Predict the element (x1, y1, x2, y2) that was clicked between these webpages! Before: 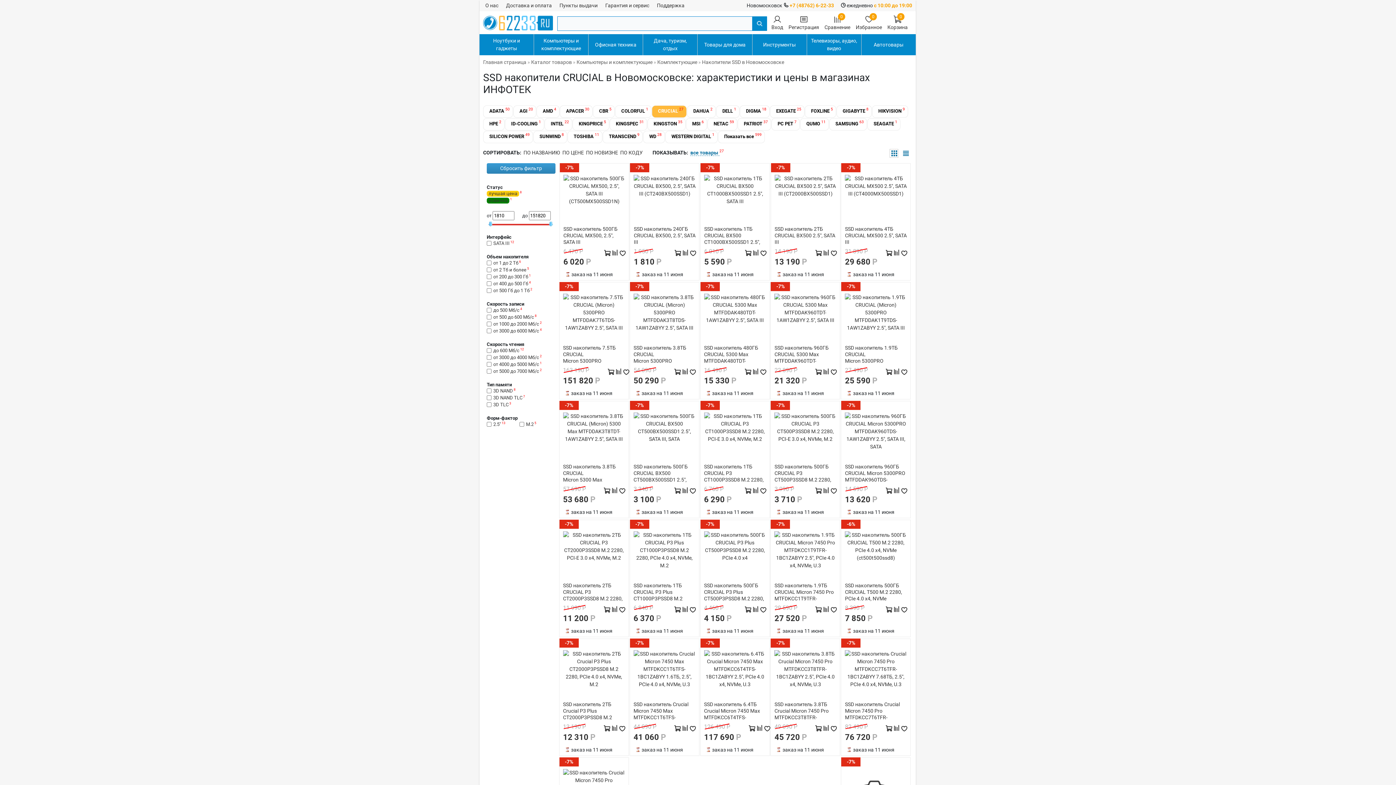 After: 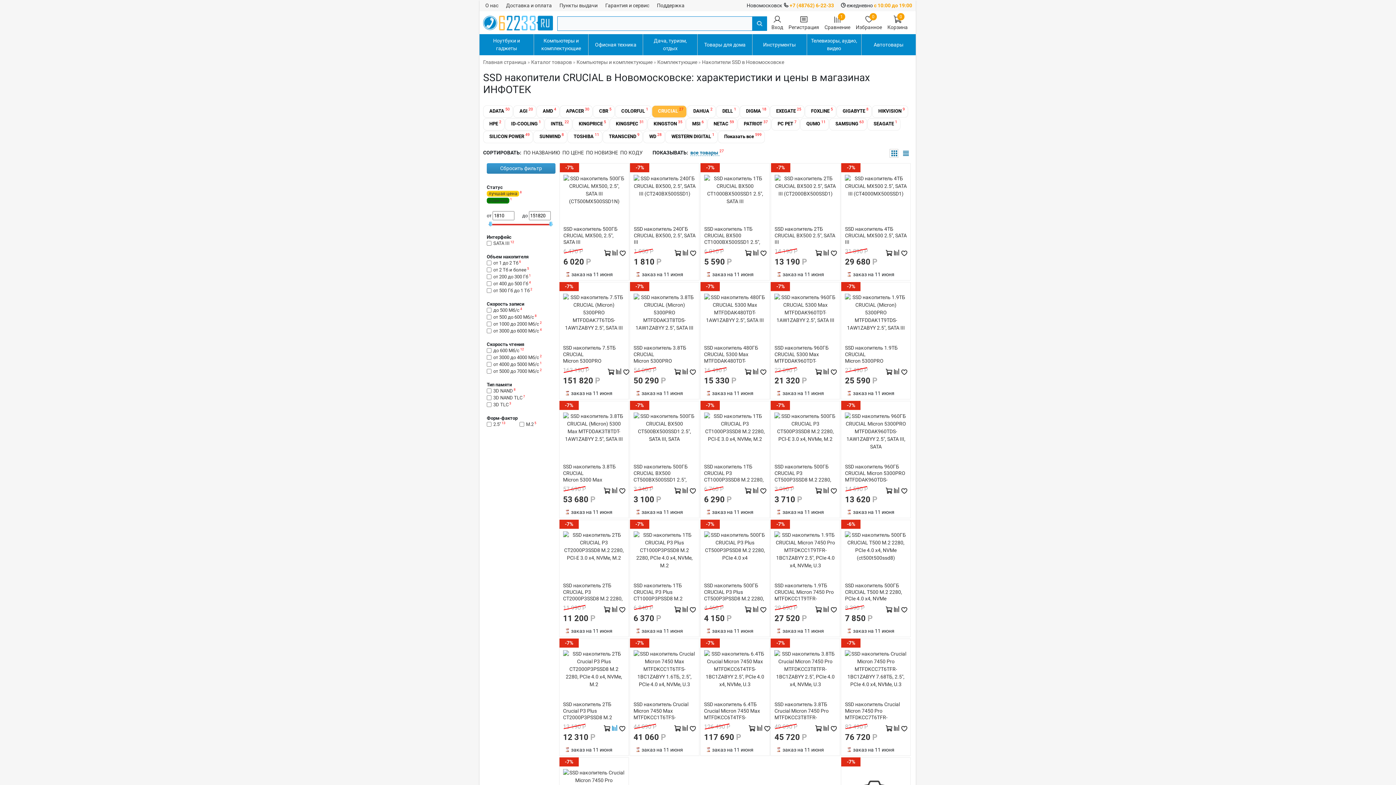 Action: bbox: (611, 722, 618, 734)